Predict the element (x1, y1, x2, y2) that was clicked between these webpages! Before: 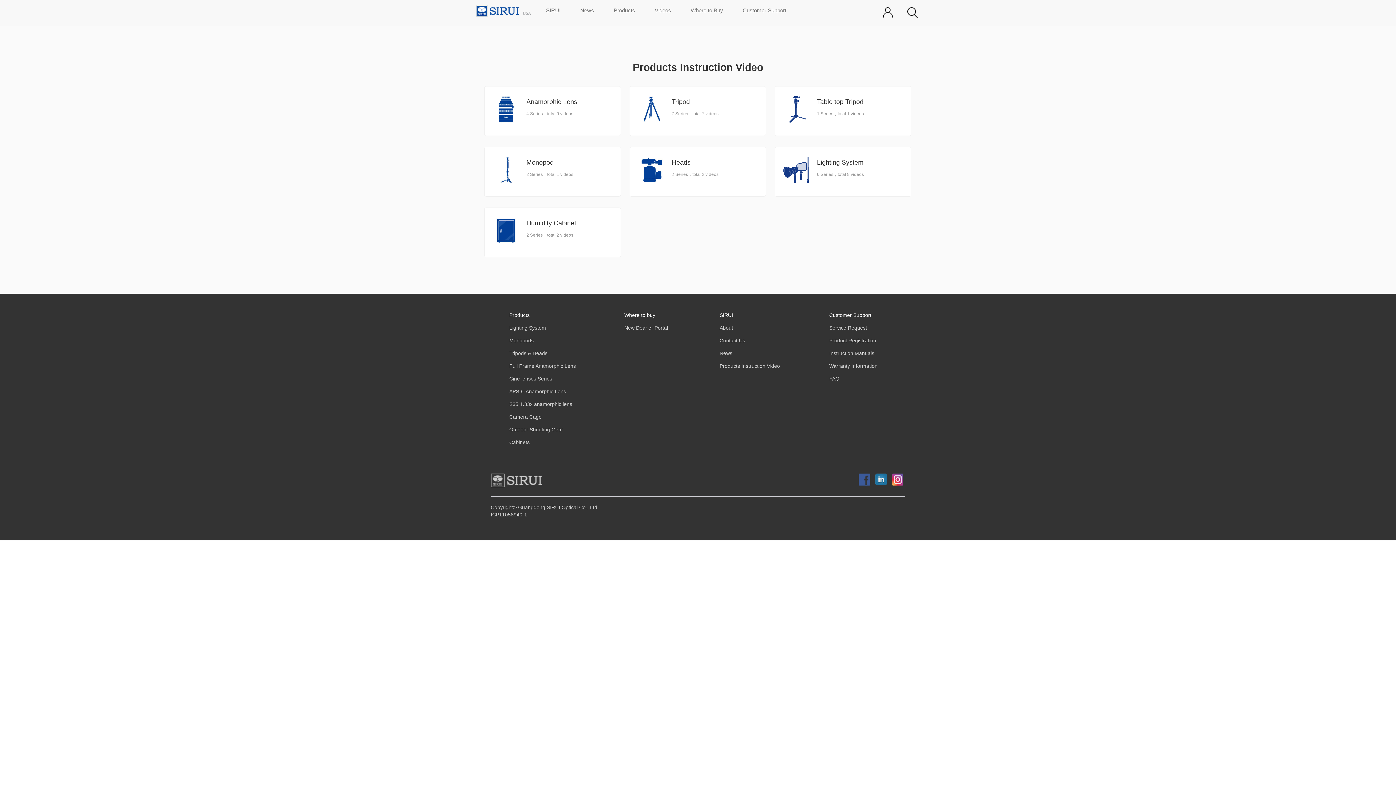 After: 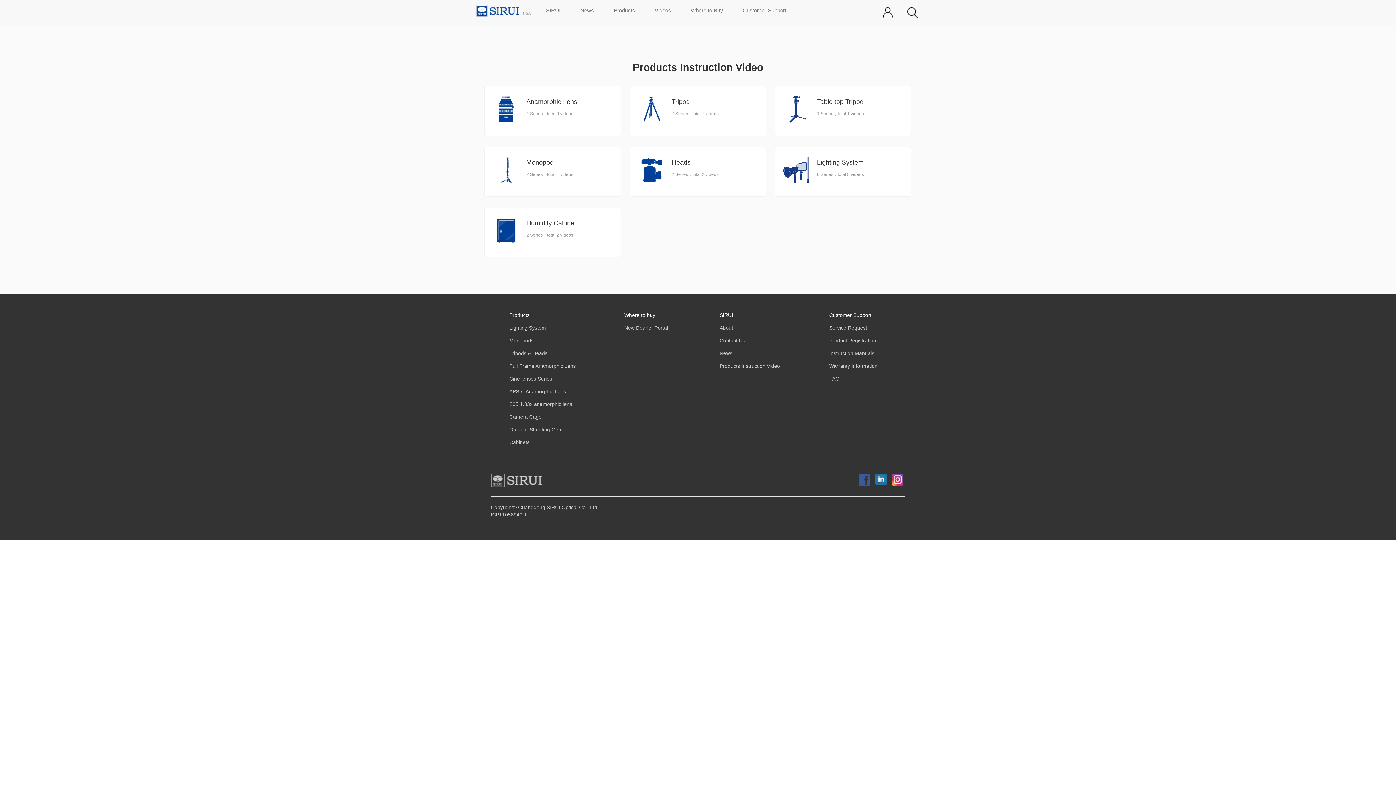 Action: bbox: (829, 376, 839, 381) label: FAQ